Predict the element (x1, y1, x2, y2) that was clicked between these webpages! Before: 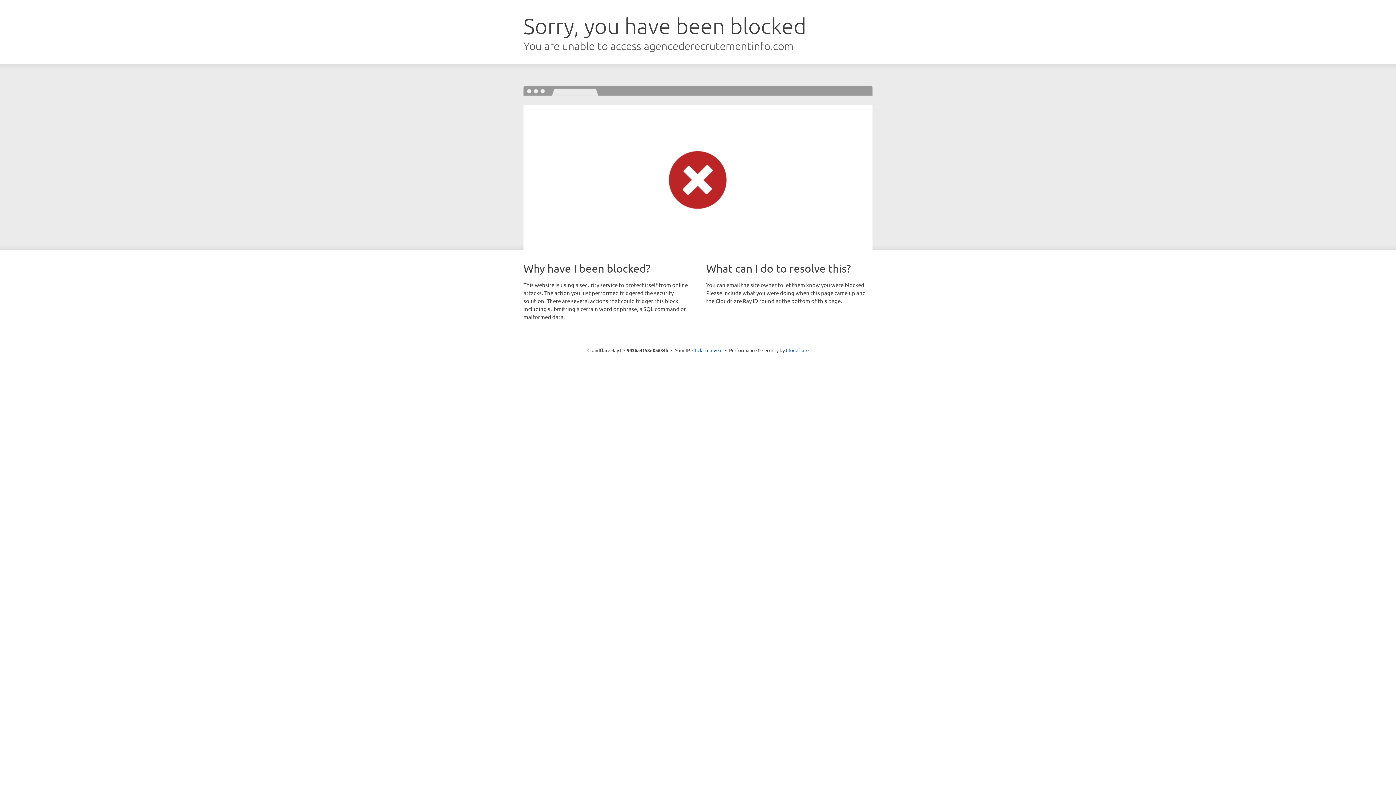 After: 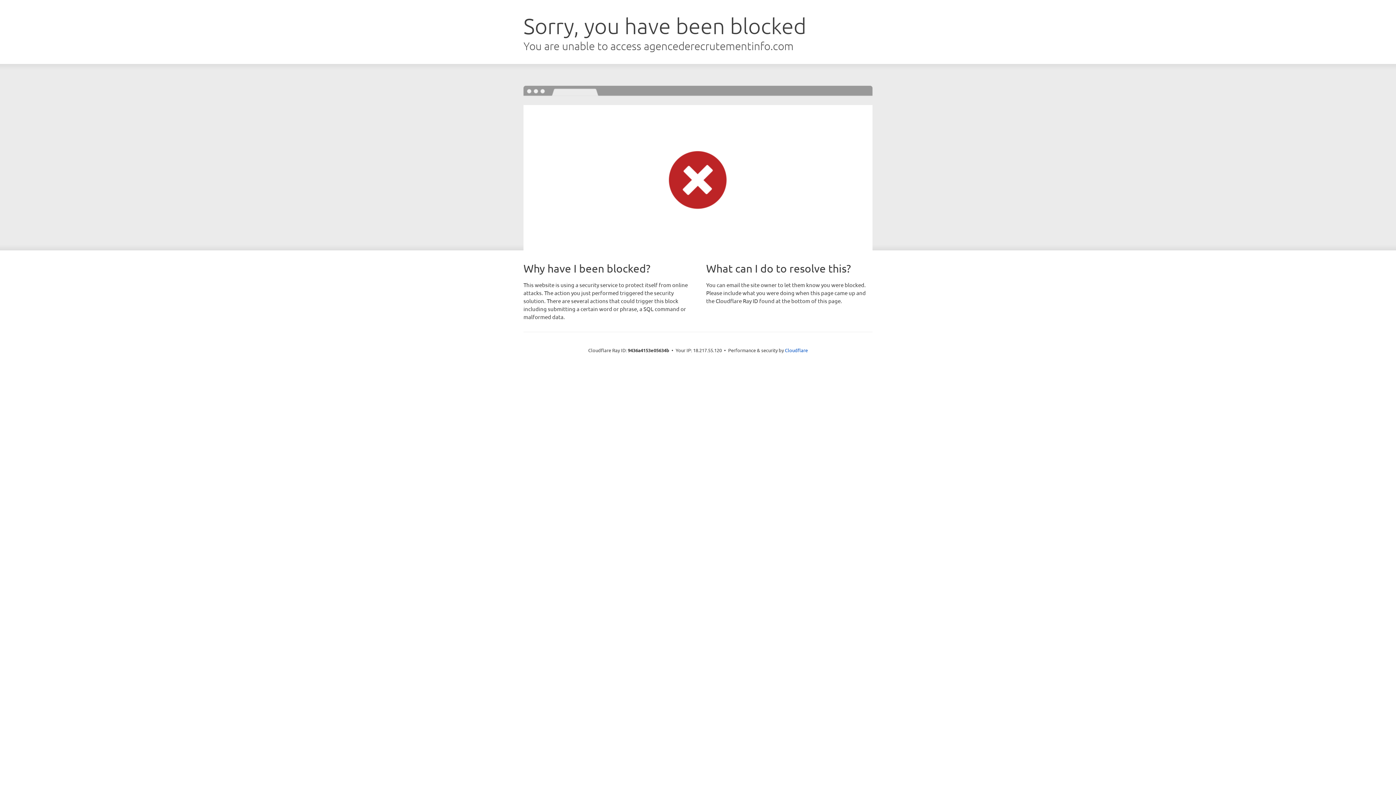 Action: label: Click to reveal bbox: (692, 346, 722, 353)